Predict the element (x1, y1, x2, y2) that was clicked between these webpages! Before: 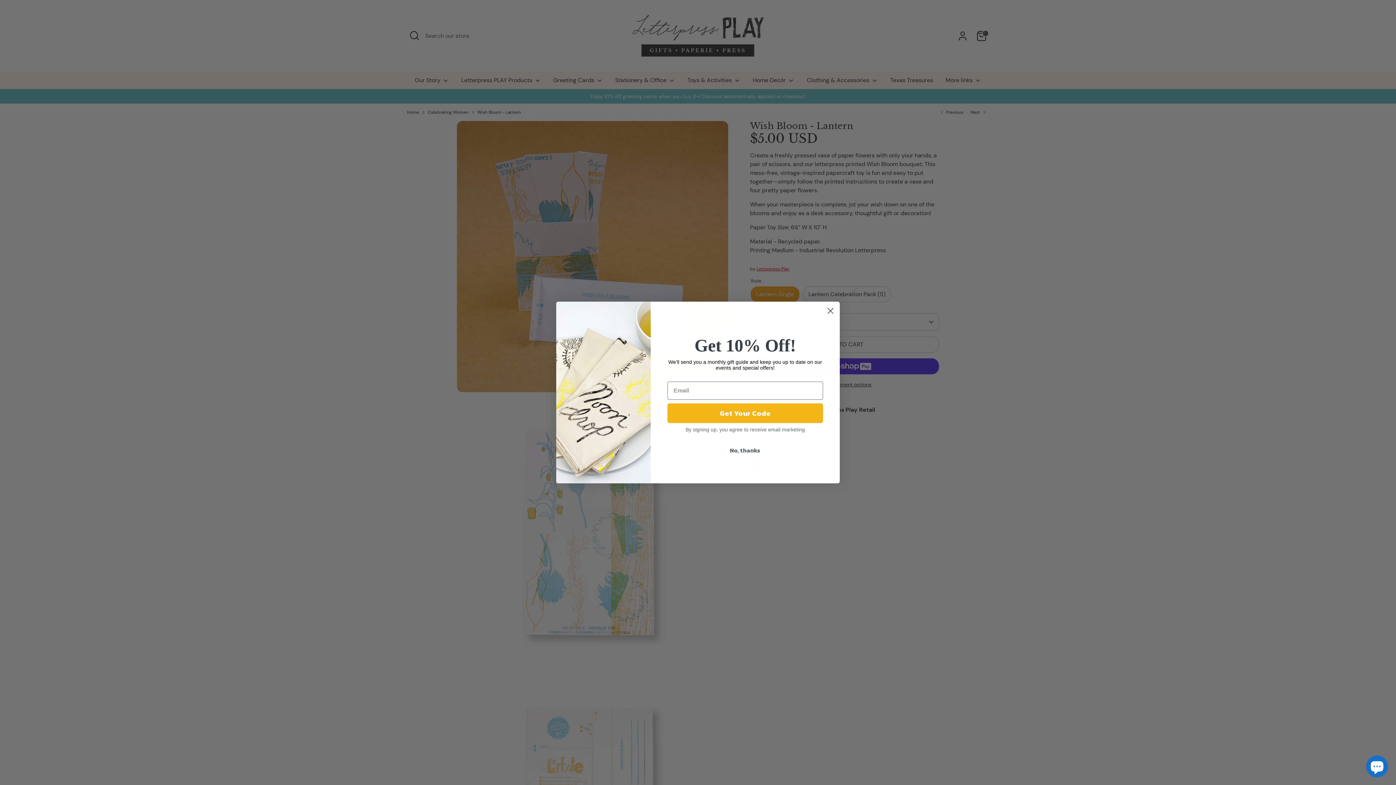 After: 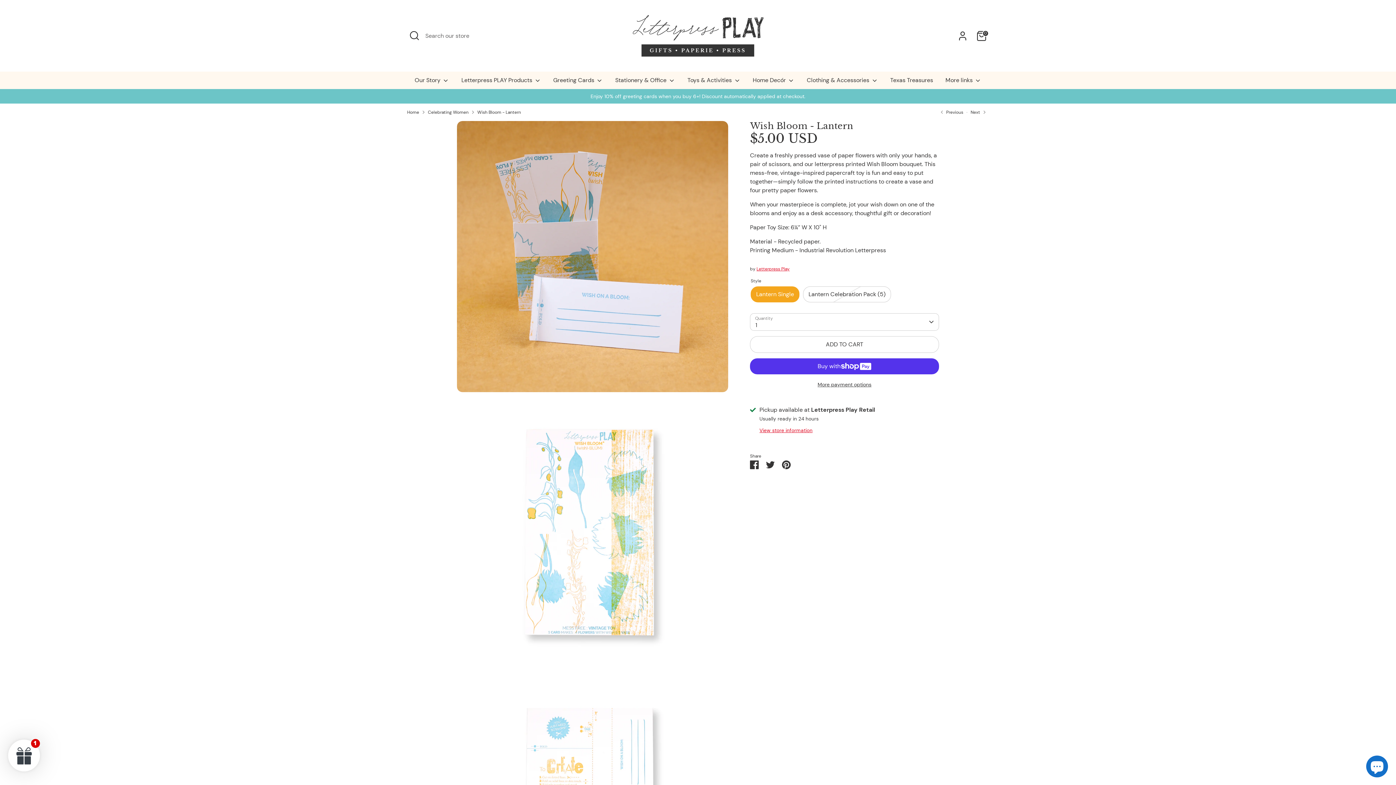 Action: label: Close dialog bbox: (824, 304, 837, 317)